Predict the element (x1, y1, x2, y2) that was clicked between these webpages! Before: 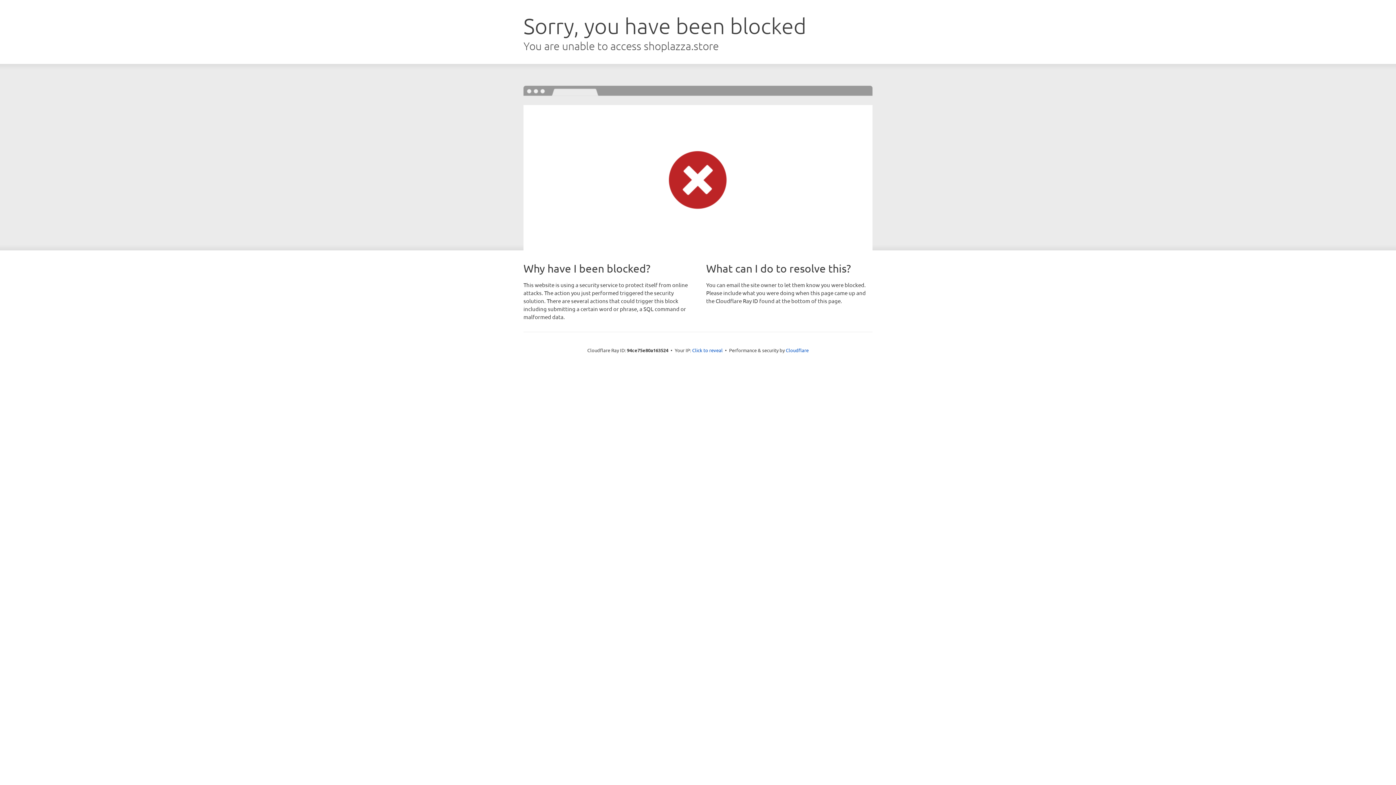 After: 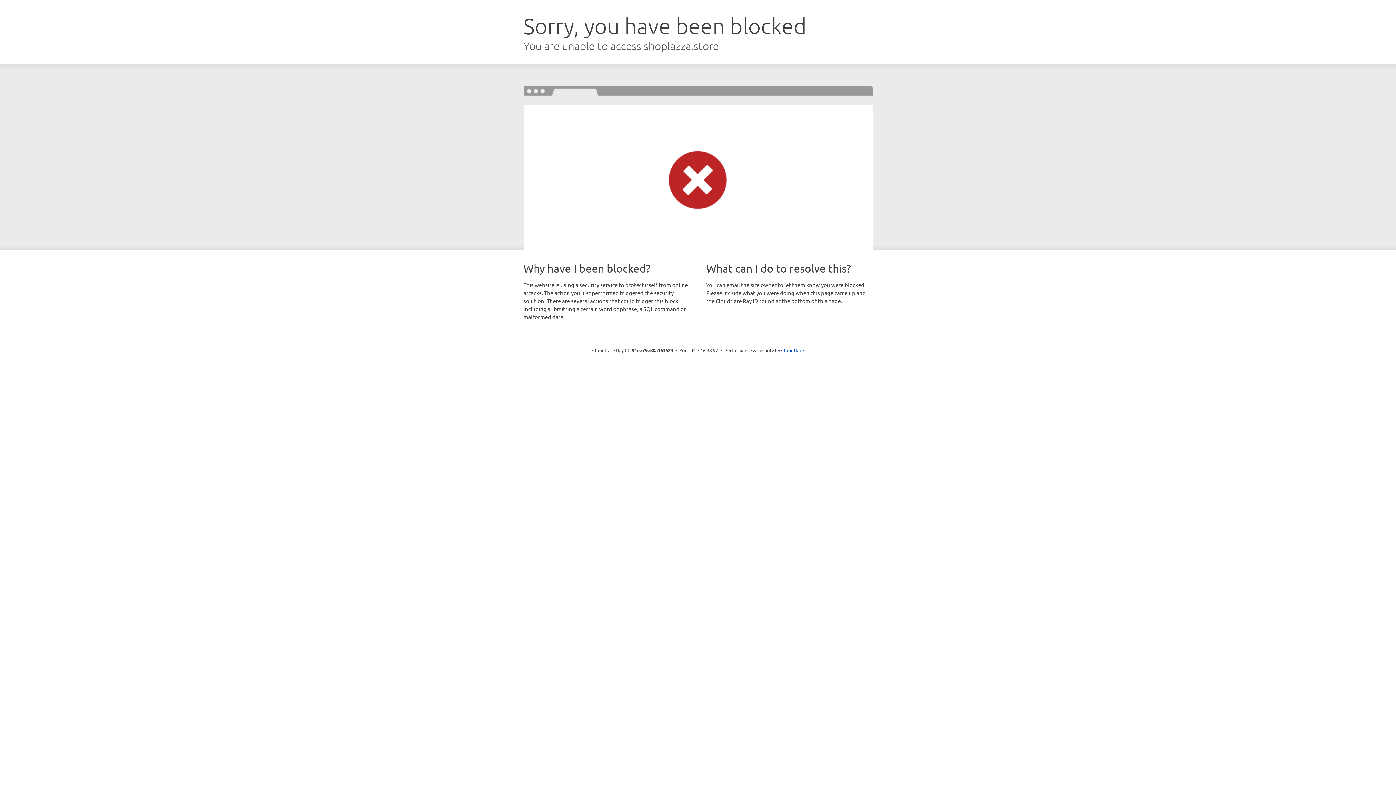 Action: bbox: (692, 346, 722, 353) label: Click to reveal